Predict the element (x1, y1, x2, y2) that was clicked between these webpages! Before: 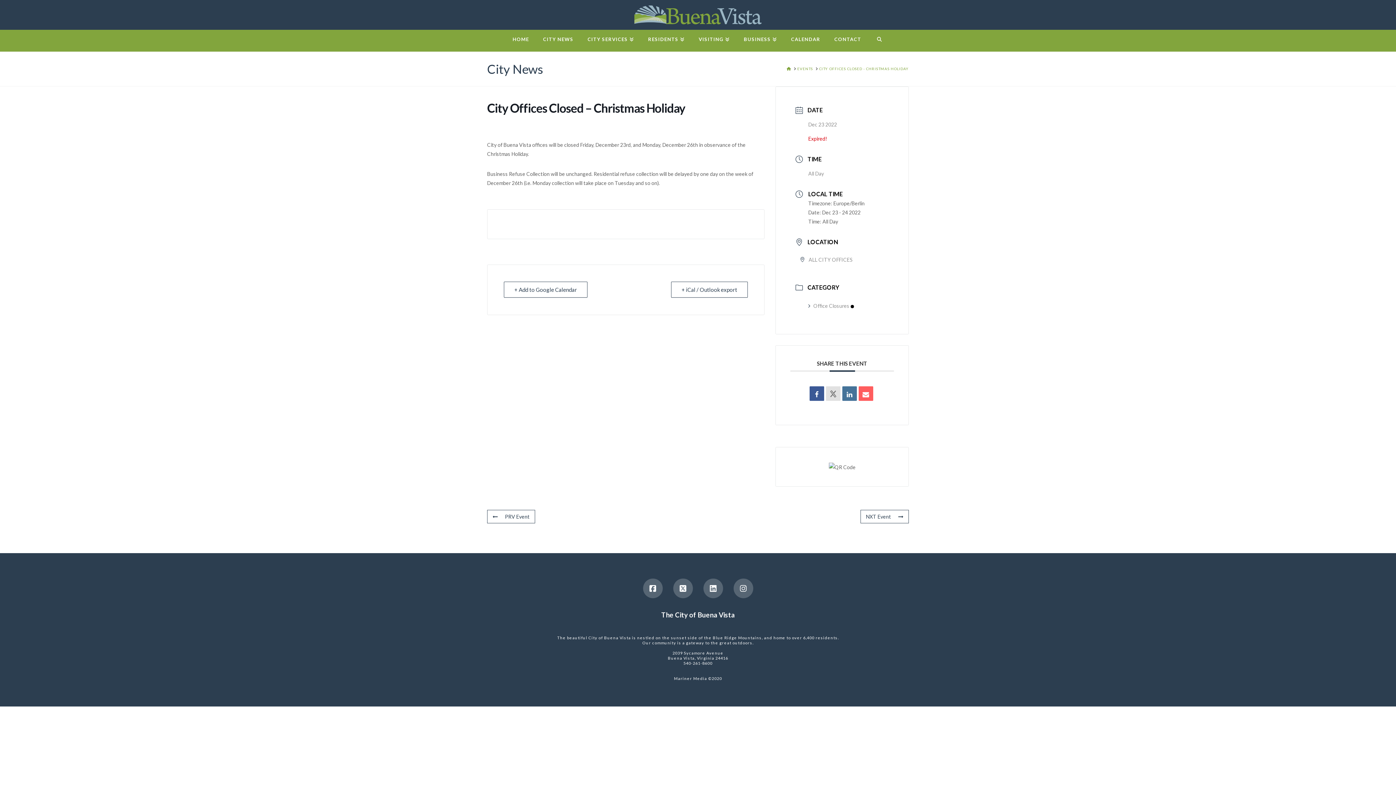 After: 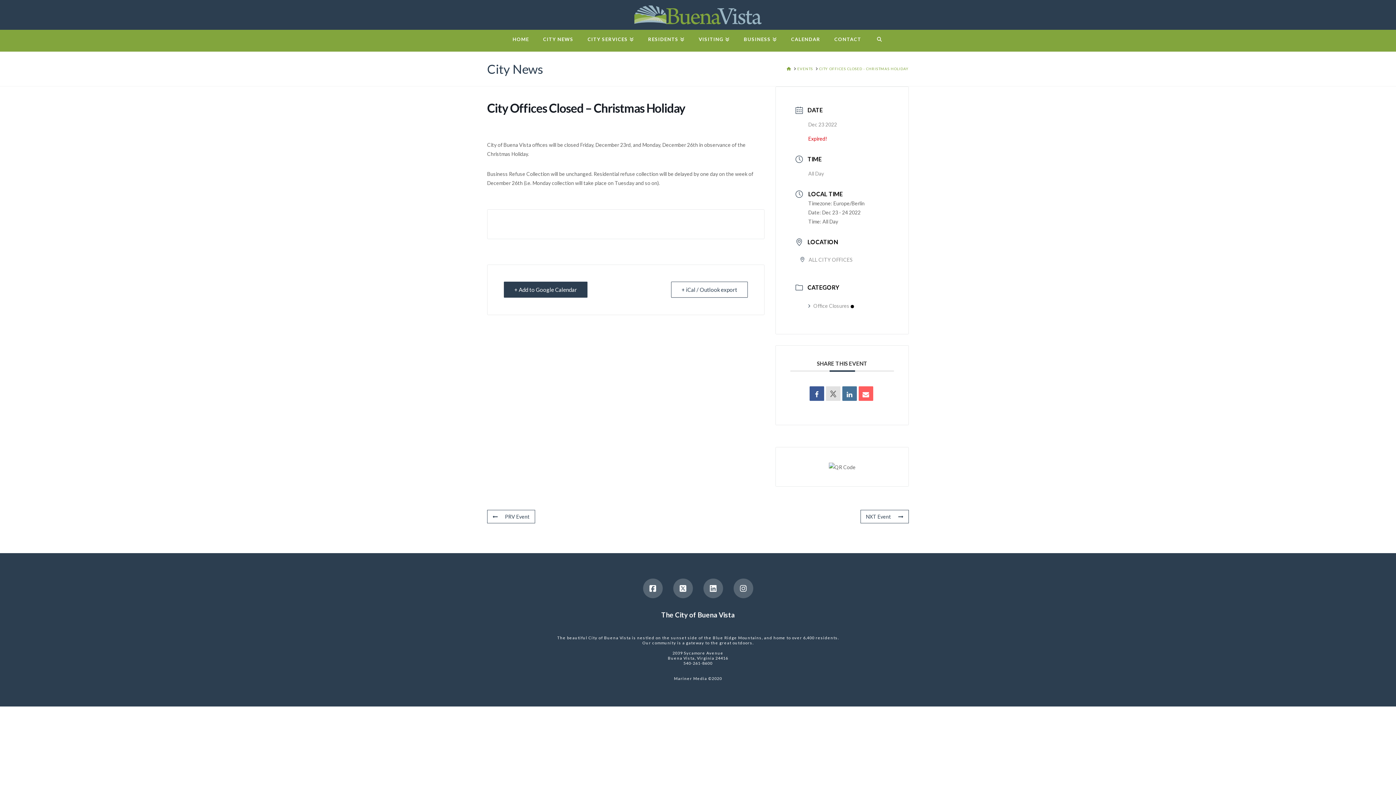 Action: label: + Add to Google Calendar bbox: (504, 281, 587, 297)